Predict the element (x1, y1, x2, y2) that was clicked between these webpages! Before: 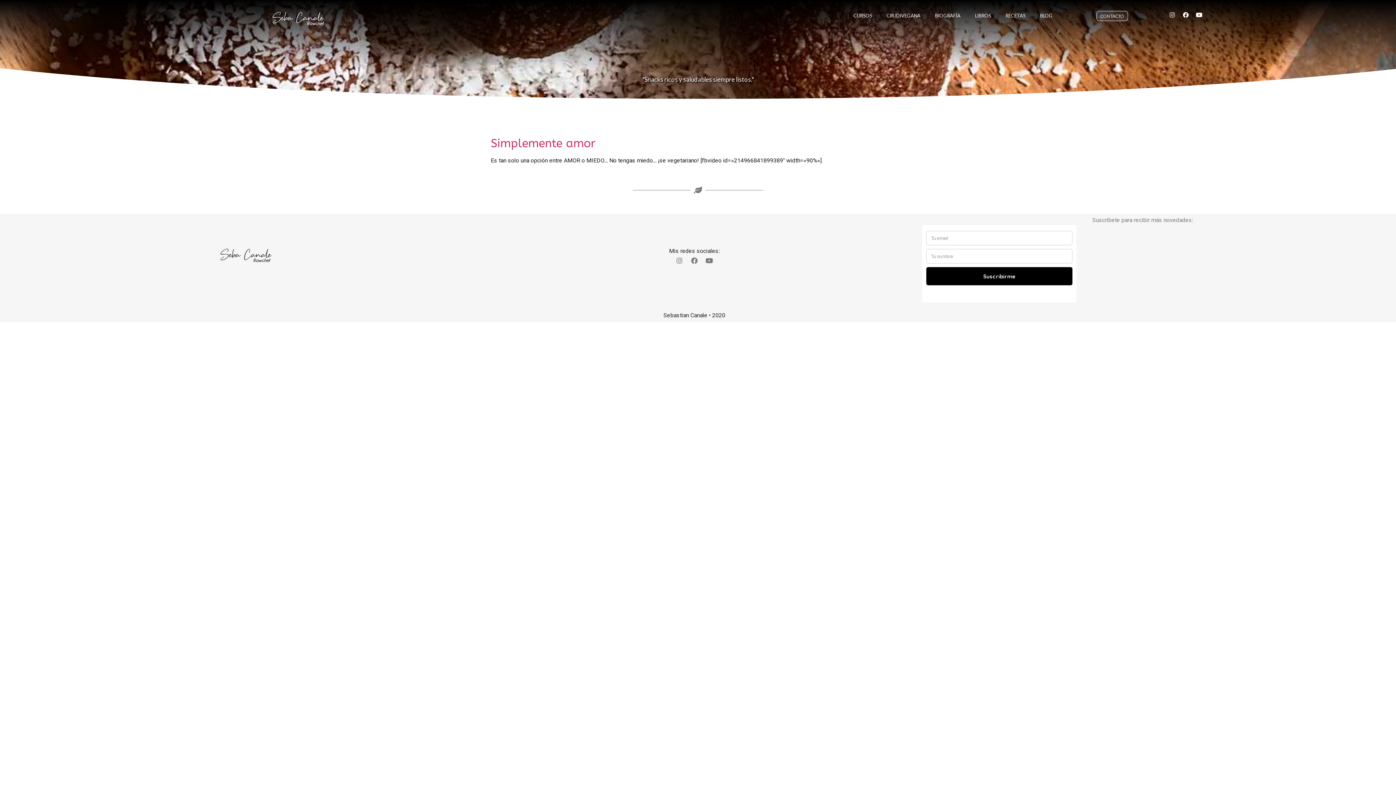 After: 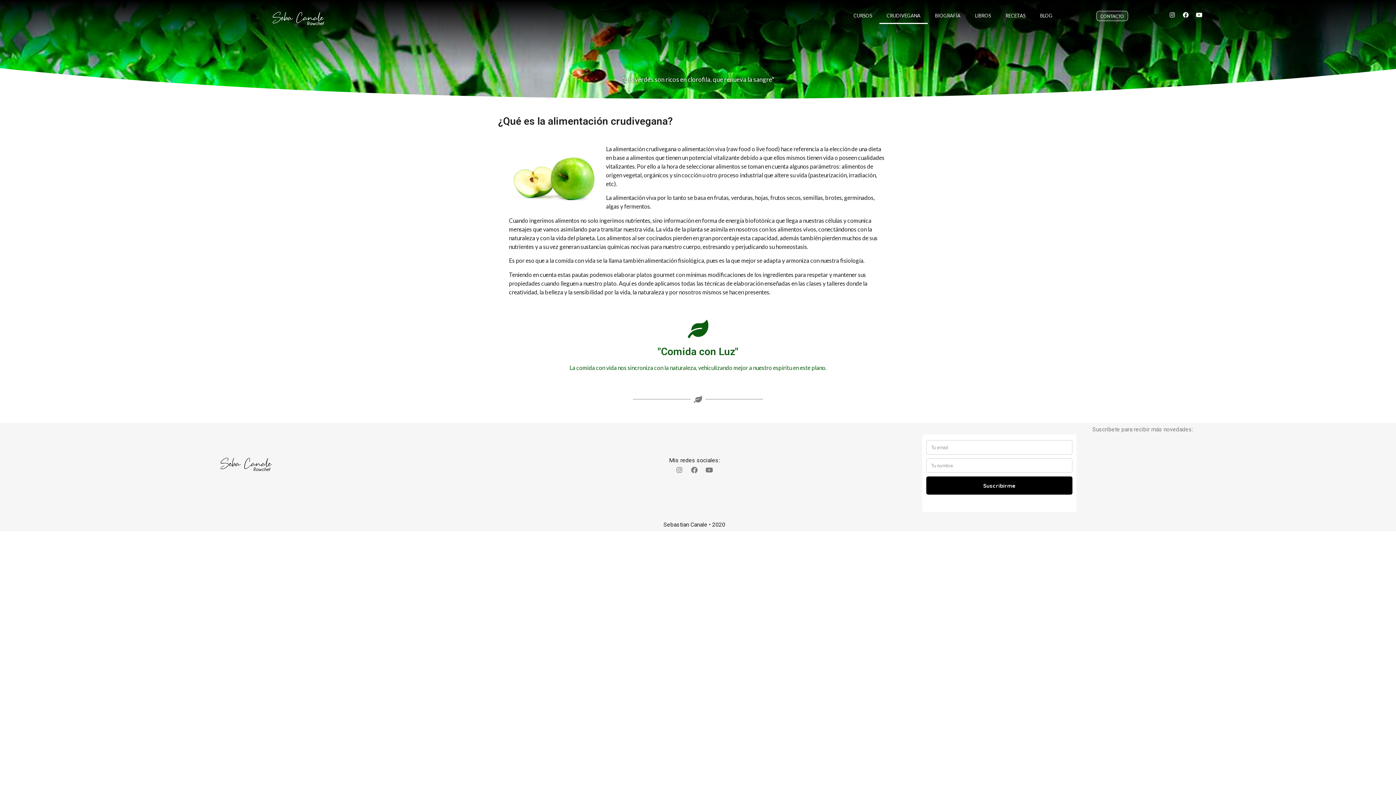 Action: label: CRUDIVEGANA bbox: (879, 7, 928, 24)